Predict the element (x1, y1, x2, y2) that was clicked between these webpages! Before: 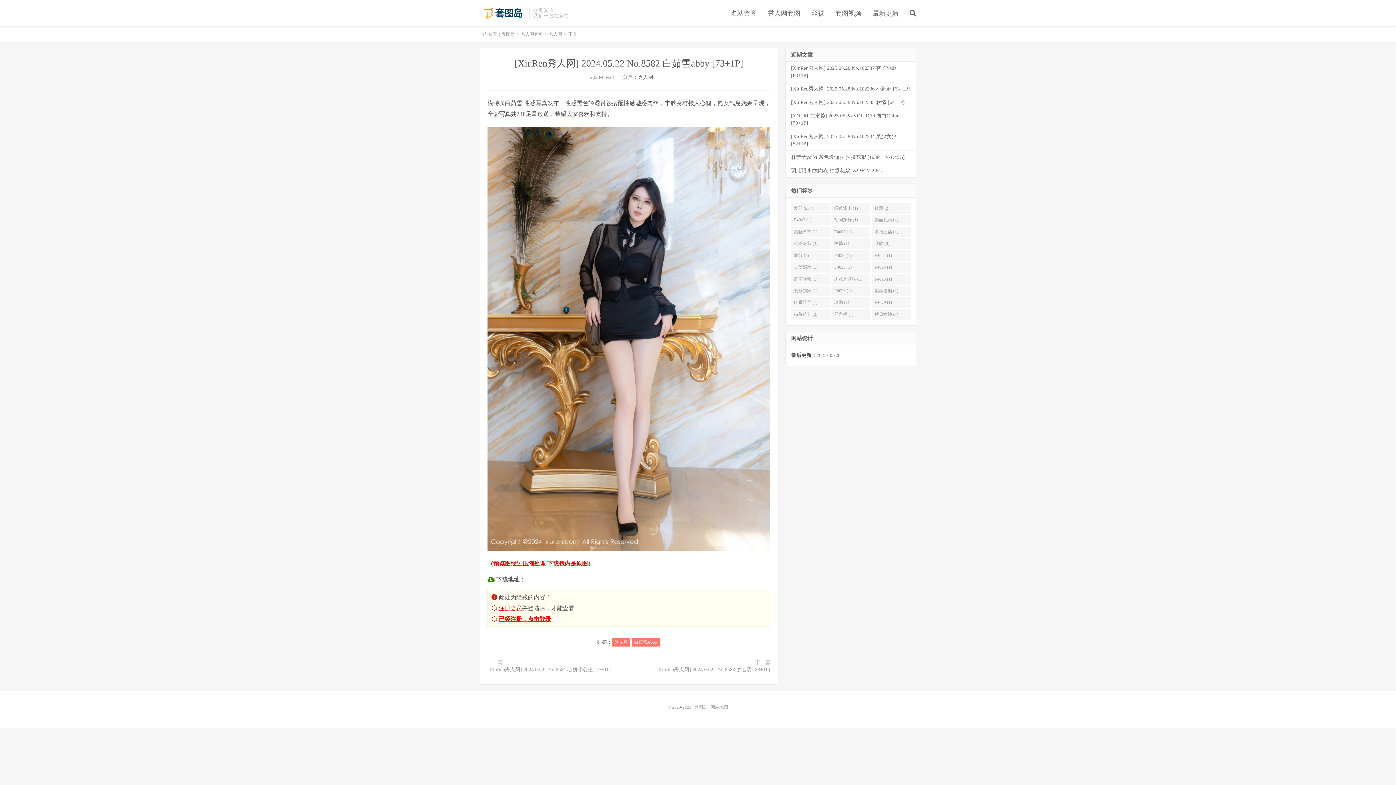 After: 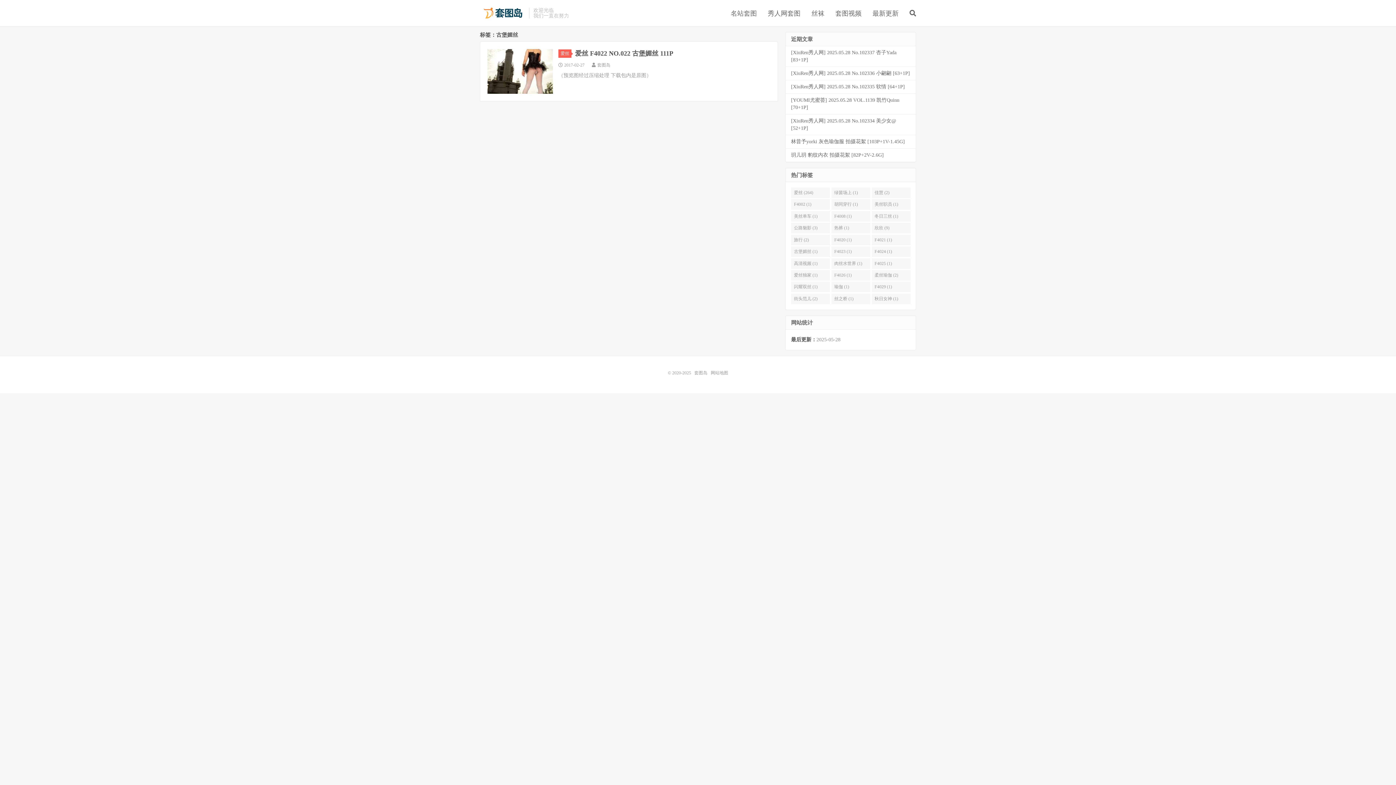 Action: bbox: (791, 262, 830, 272) label: 古堡媚丝 (1)